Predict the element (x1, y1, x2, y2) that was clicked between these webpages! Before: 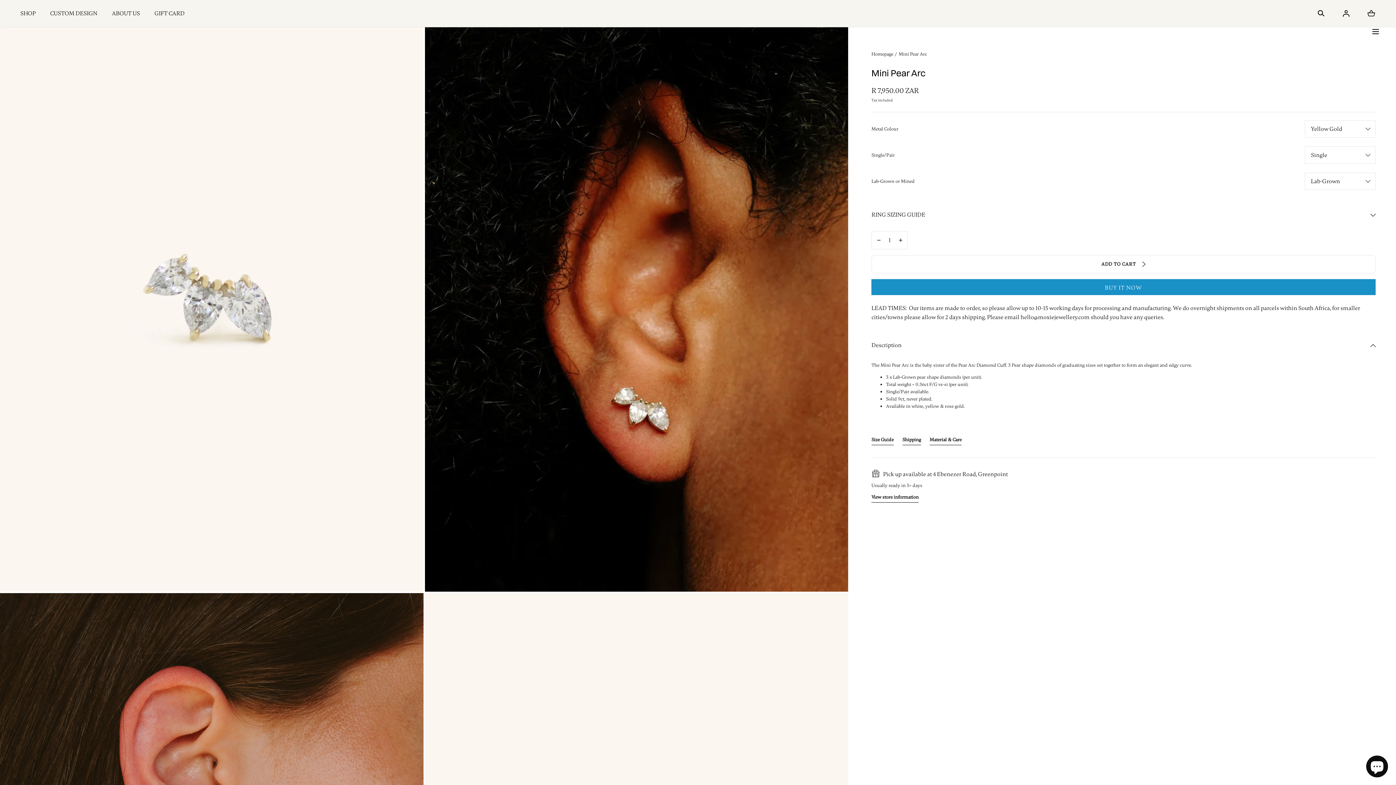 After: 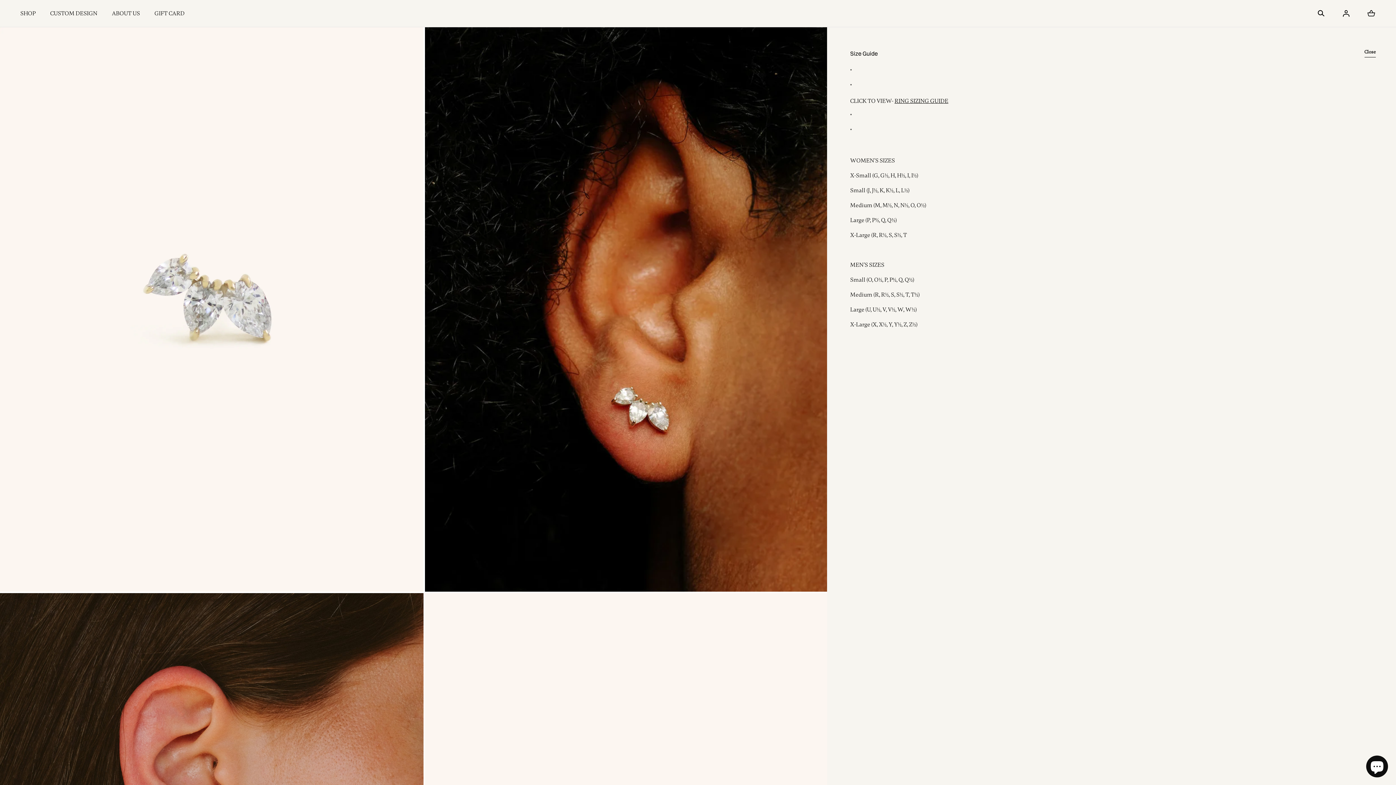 Action: label: Size Guide bbox: (871, 436, 893, 445)